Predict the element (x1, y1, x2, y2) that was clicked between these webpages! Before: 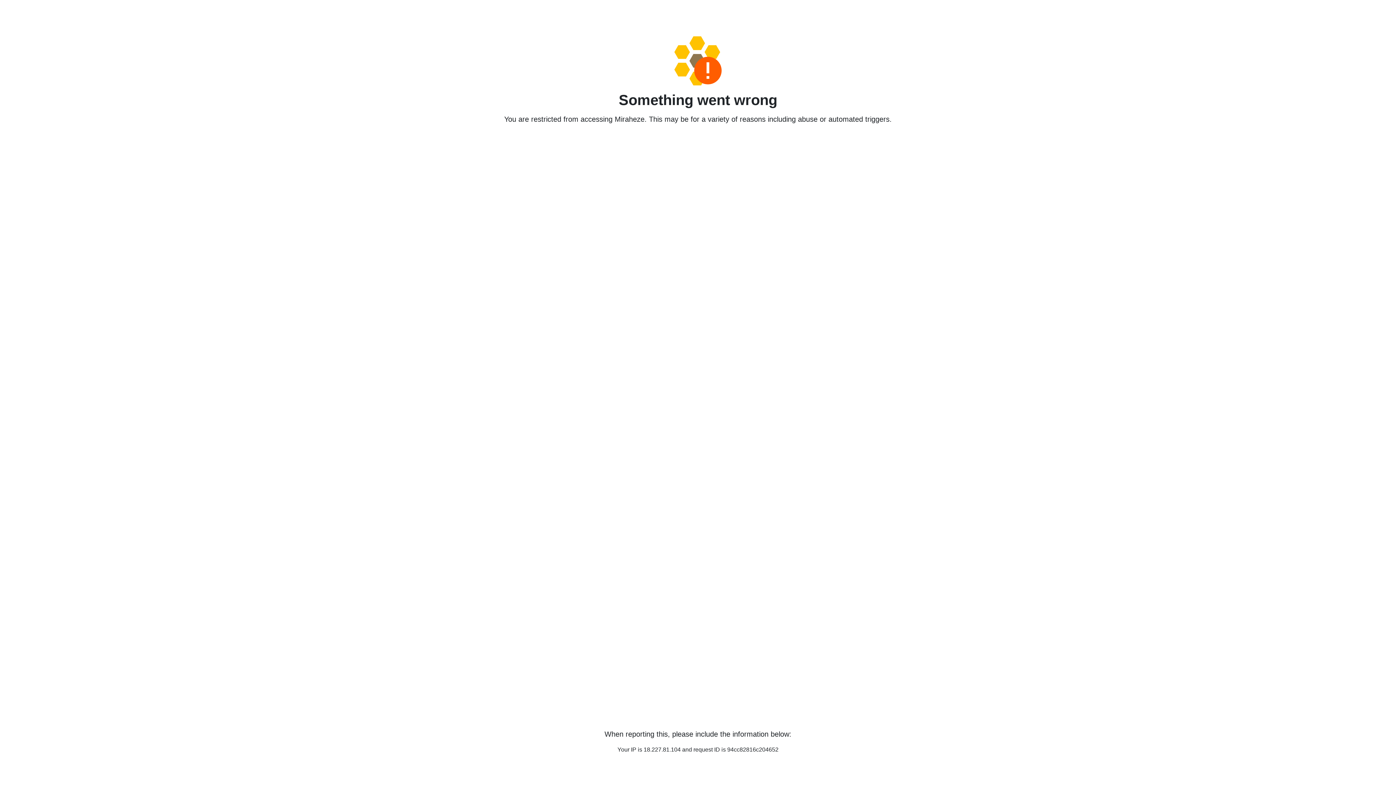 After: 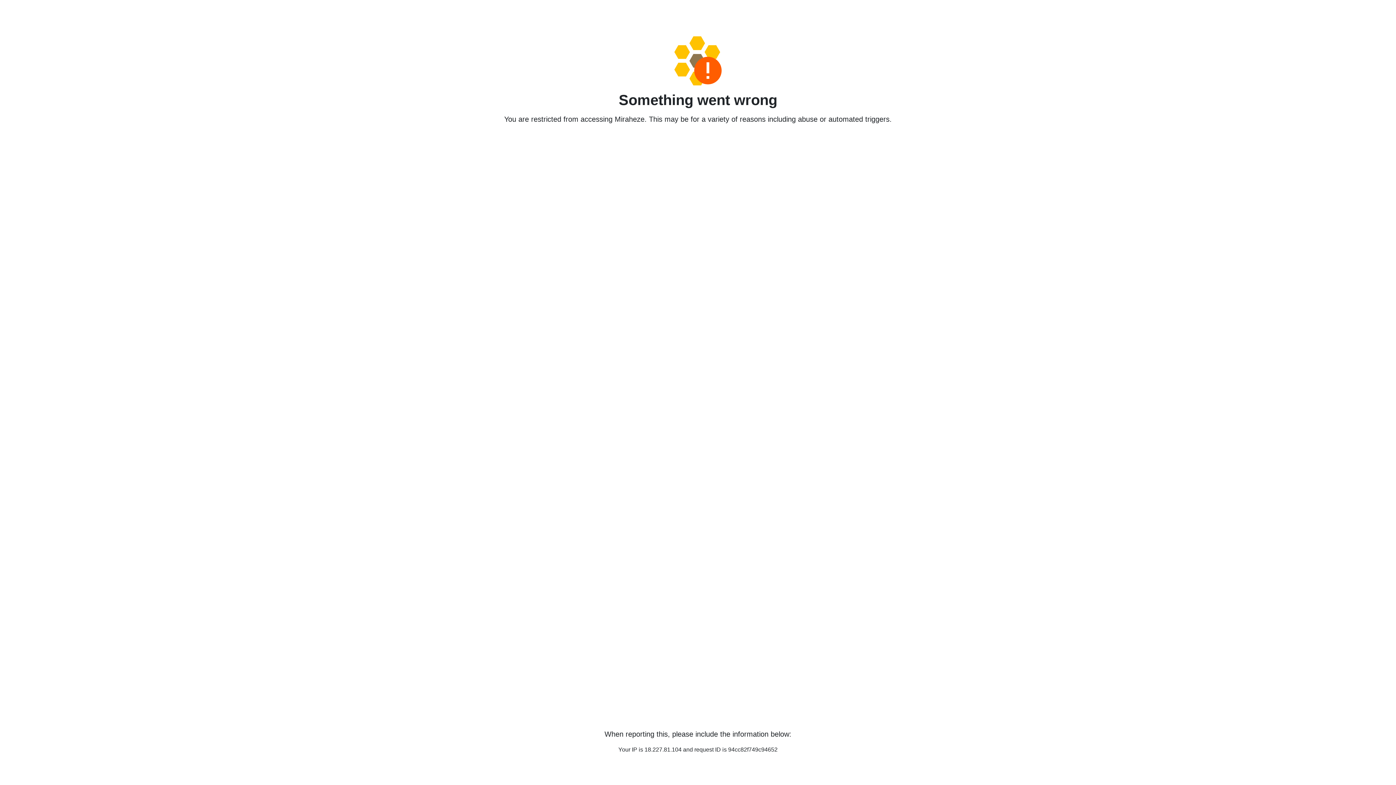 Action: bbox: (458, 36, 938, 85)